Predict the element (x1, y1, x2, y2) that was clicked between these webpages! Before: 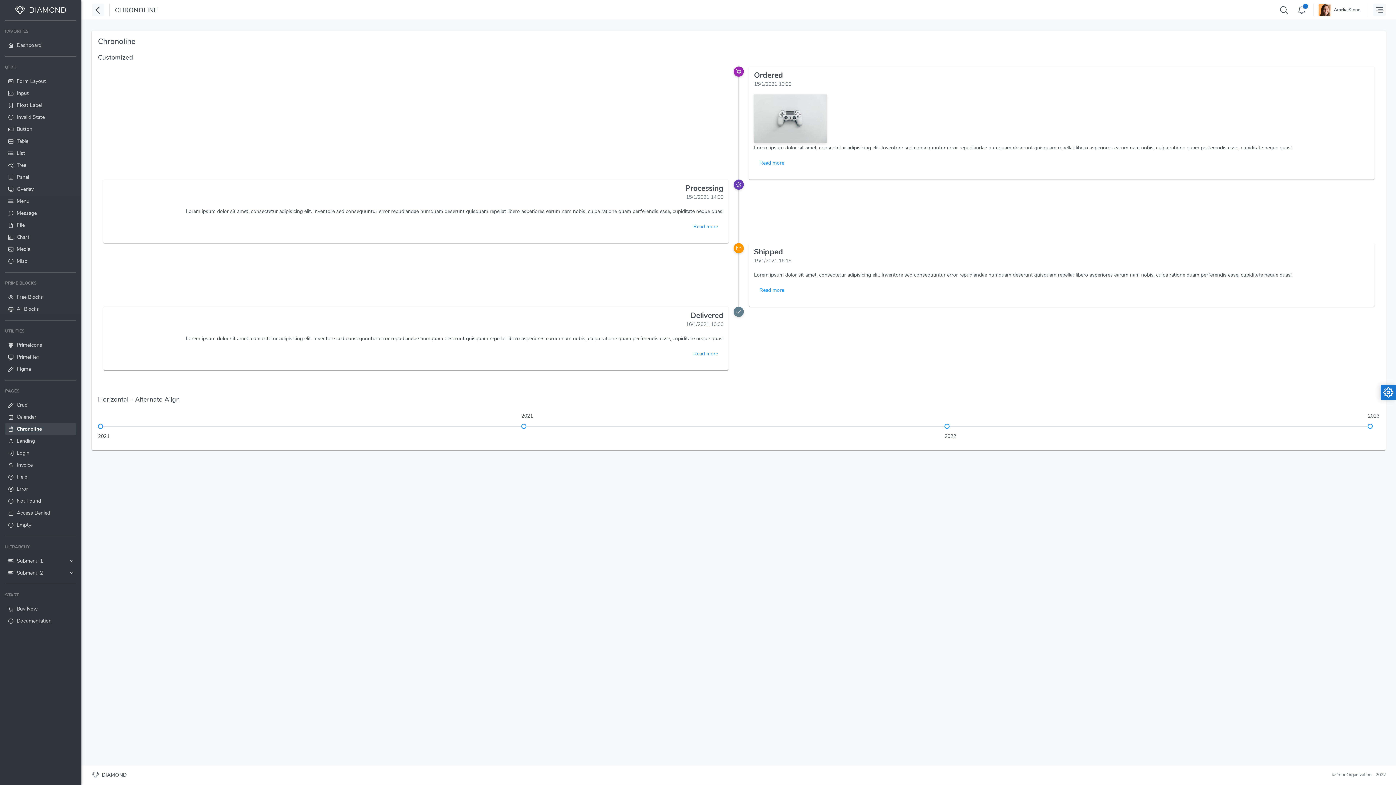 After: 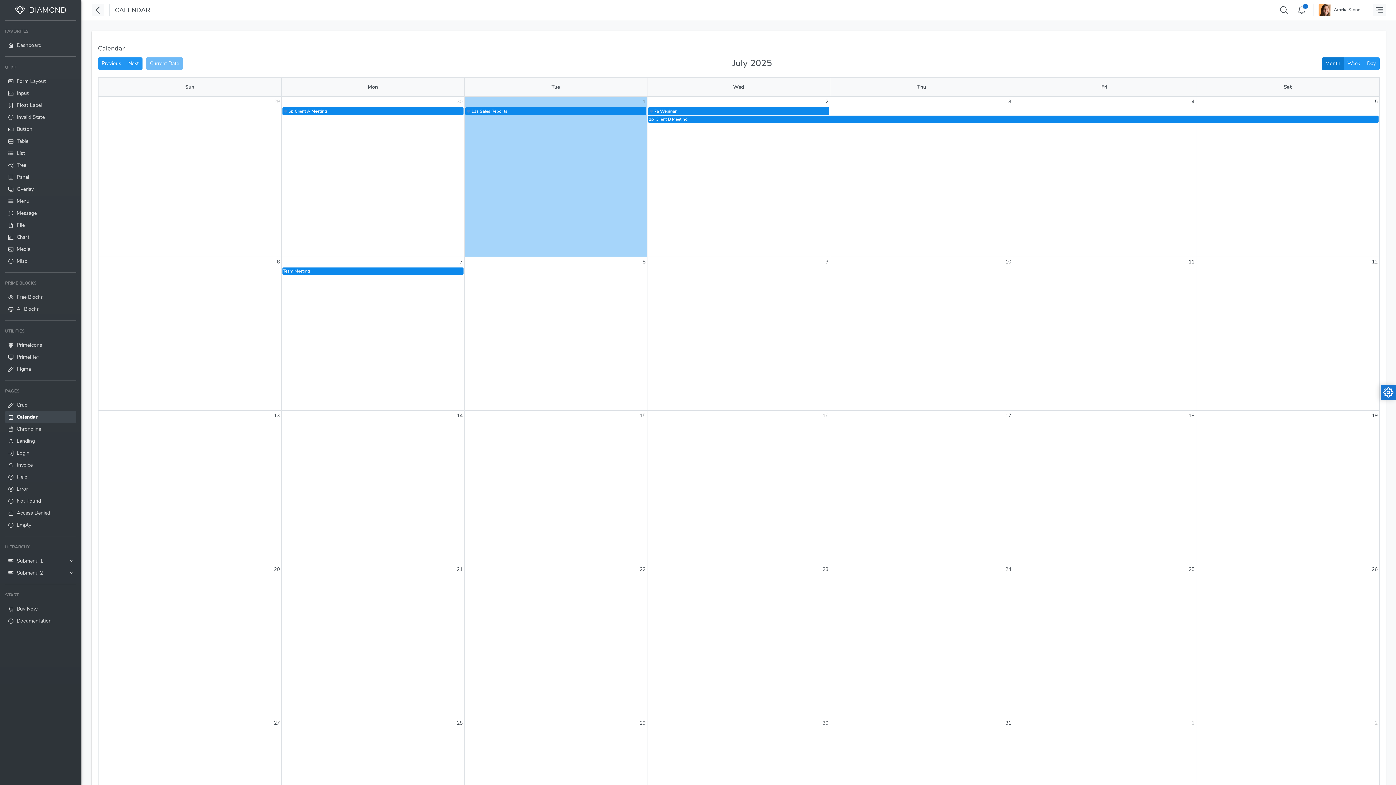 Action: bbox: (5, 411, 76, 423) label: Calendar